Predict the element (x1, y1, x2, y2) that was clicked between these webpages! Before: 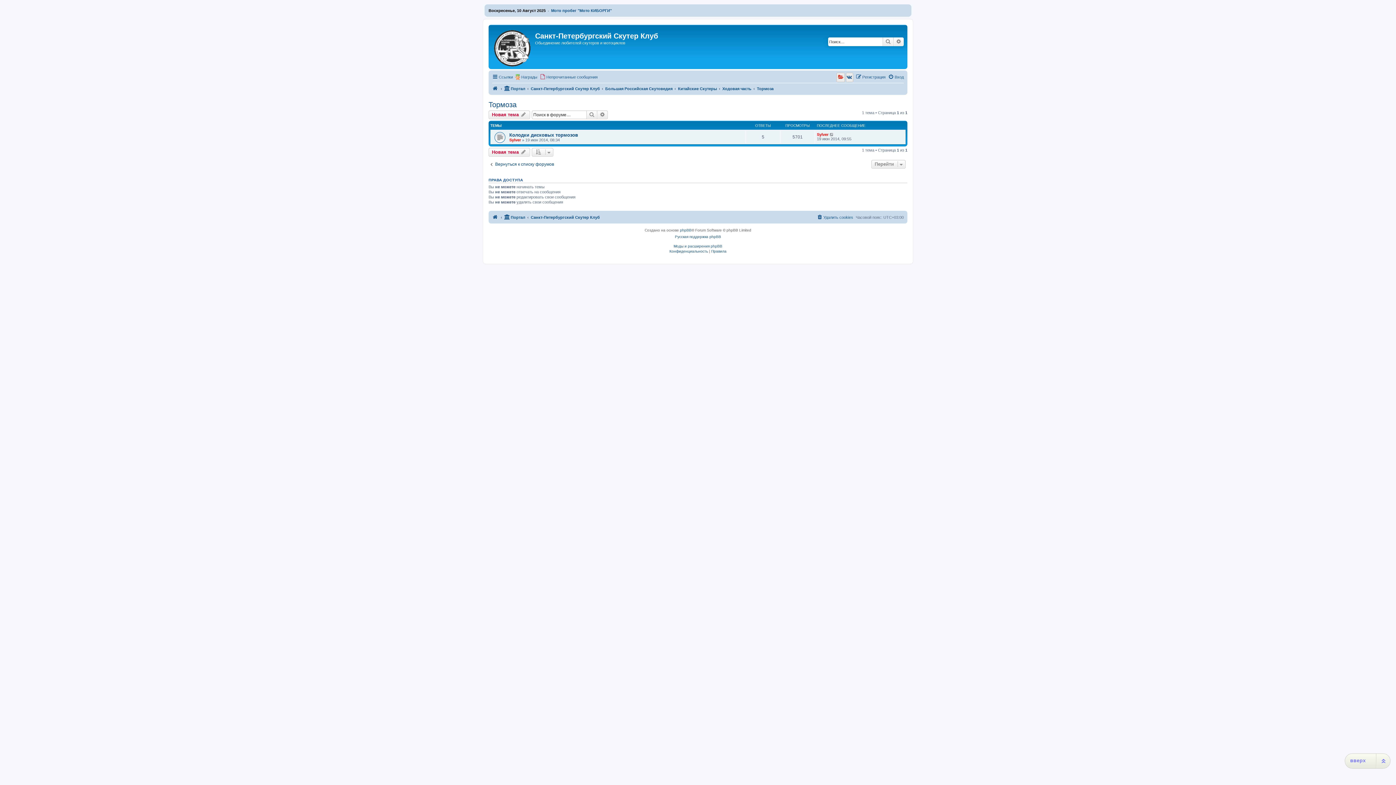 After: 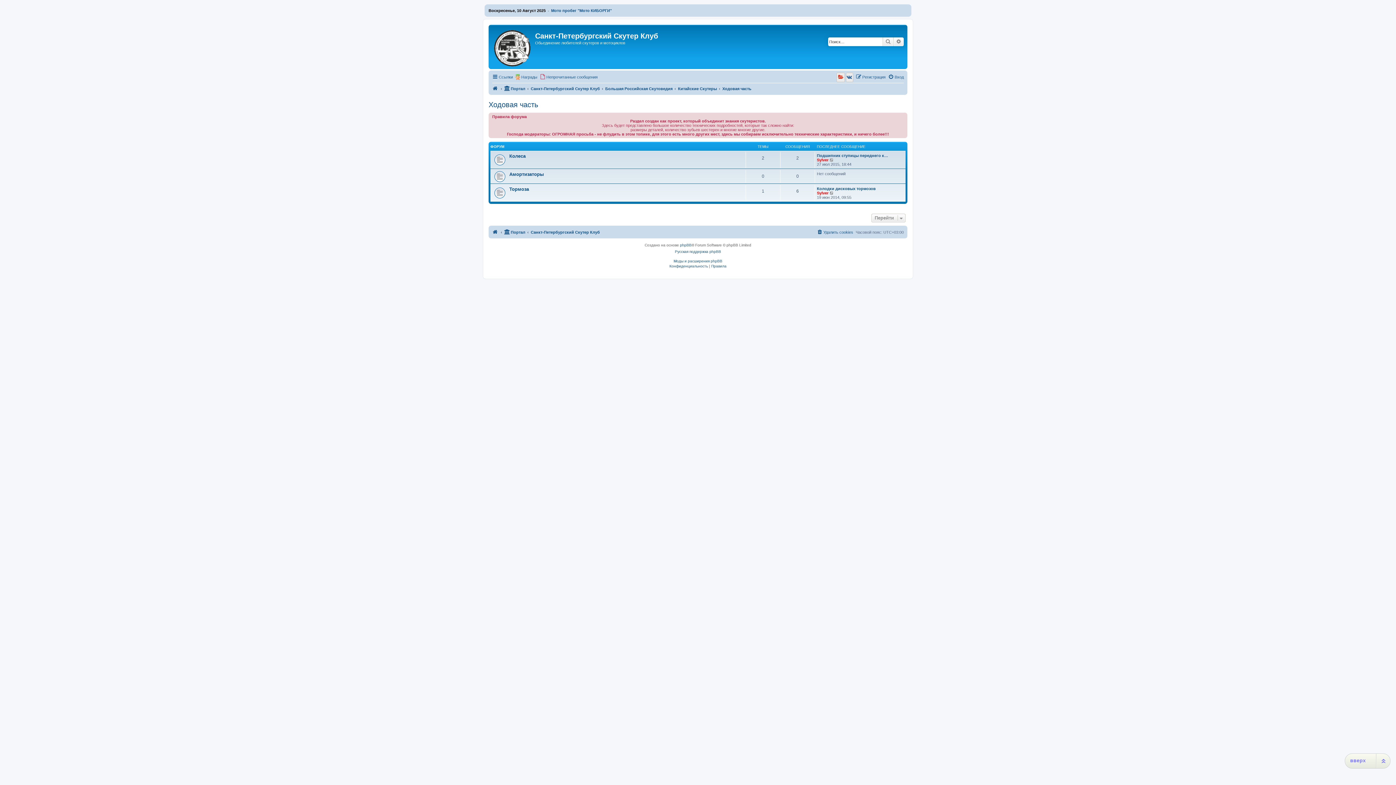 Action: label: Ходовая часть bbox: (722, 84, 751, 93)